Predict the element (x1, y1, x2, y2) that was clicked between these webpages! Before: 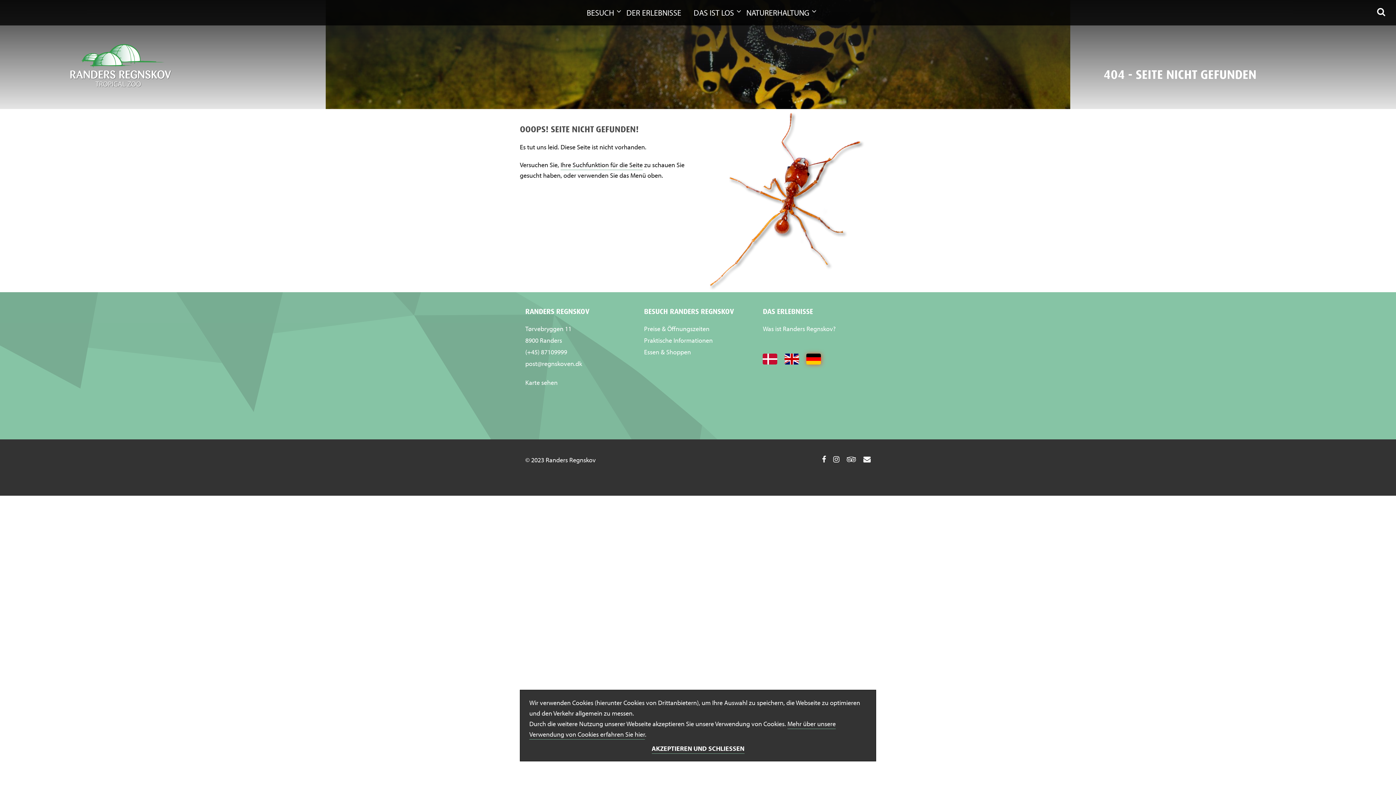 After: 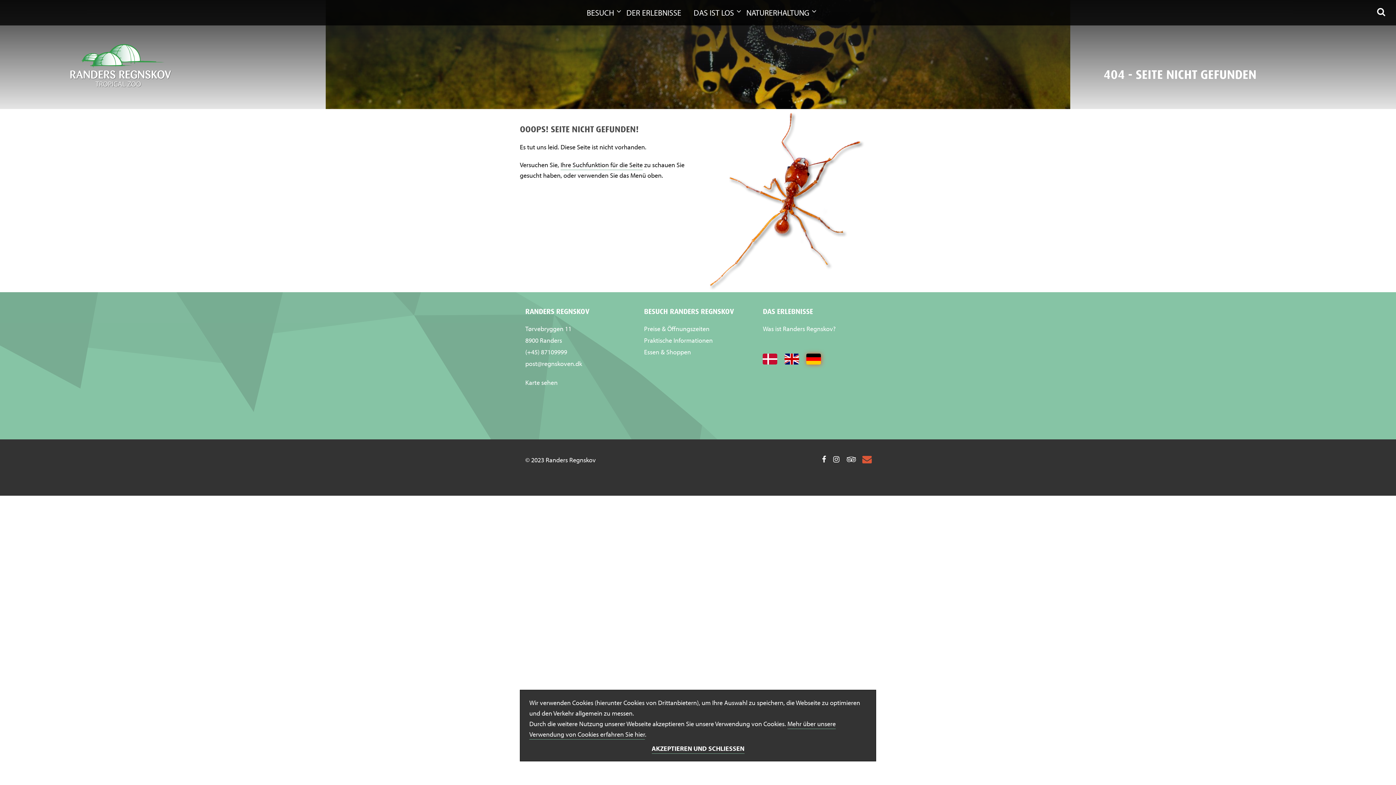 Action: bbox: (863, 454, 870, 464)